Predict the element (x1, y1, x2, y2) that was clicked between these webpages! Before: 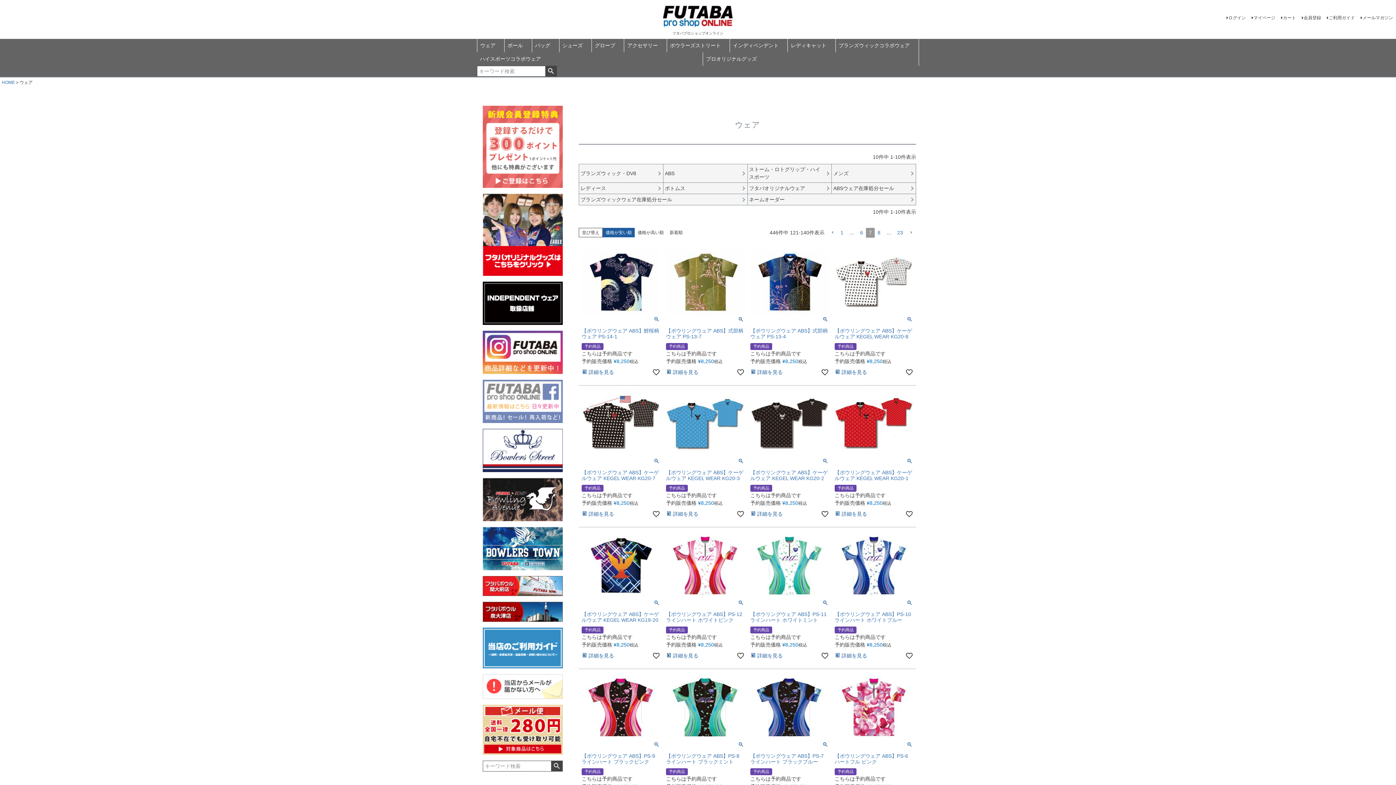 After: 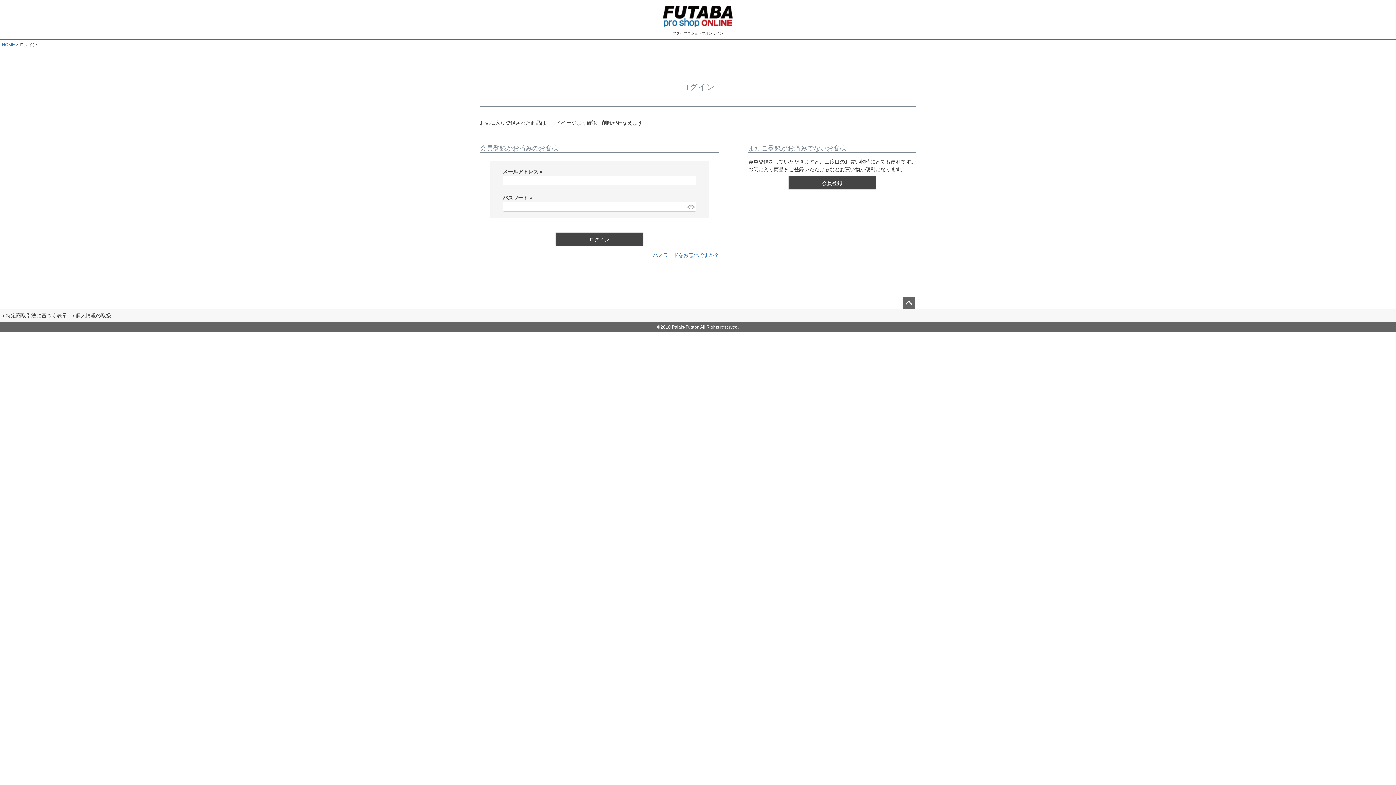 Action: bbox: (736, 652, 744, 660)